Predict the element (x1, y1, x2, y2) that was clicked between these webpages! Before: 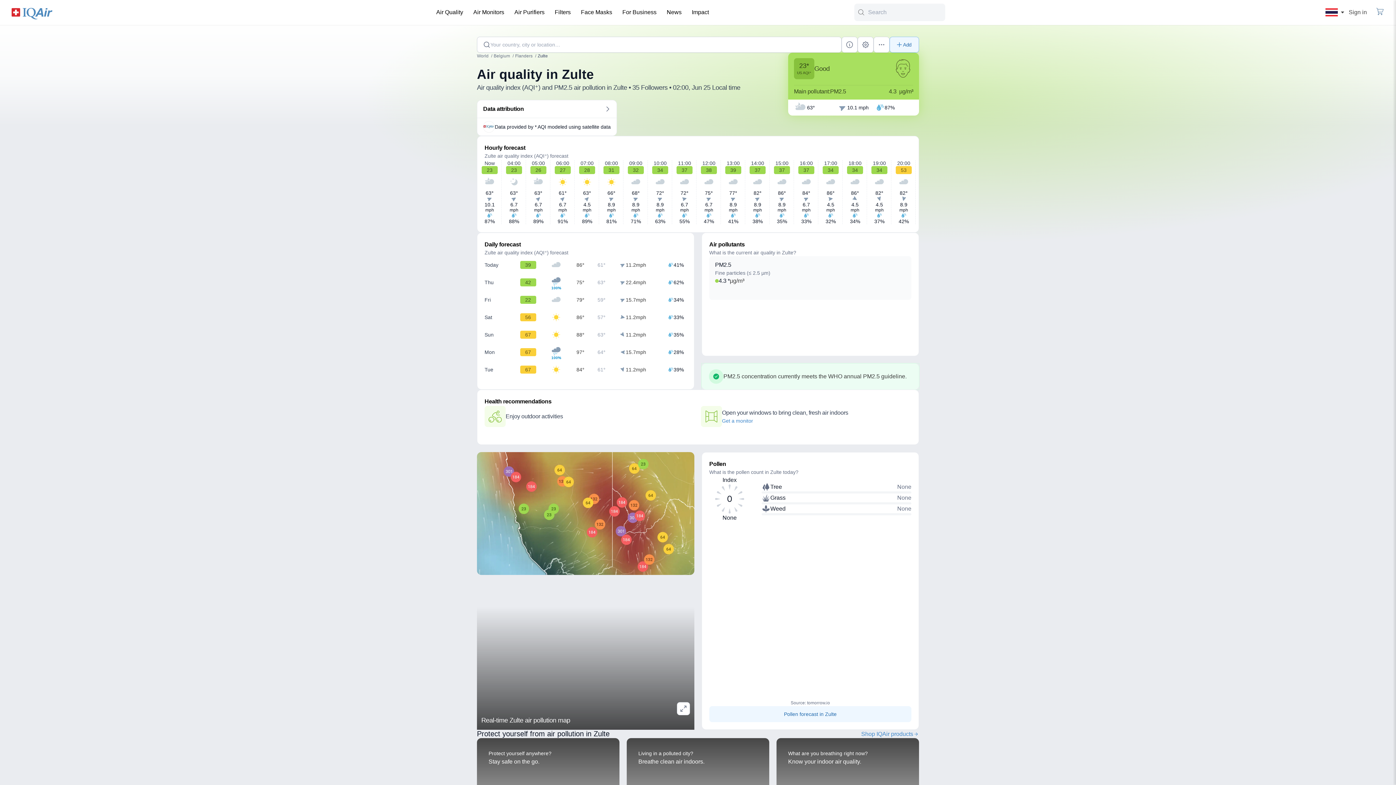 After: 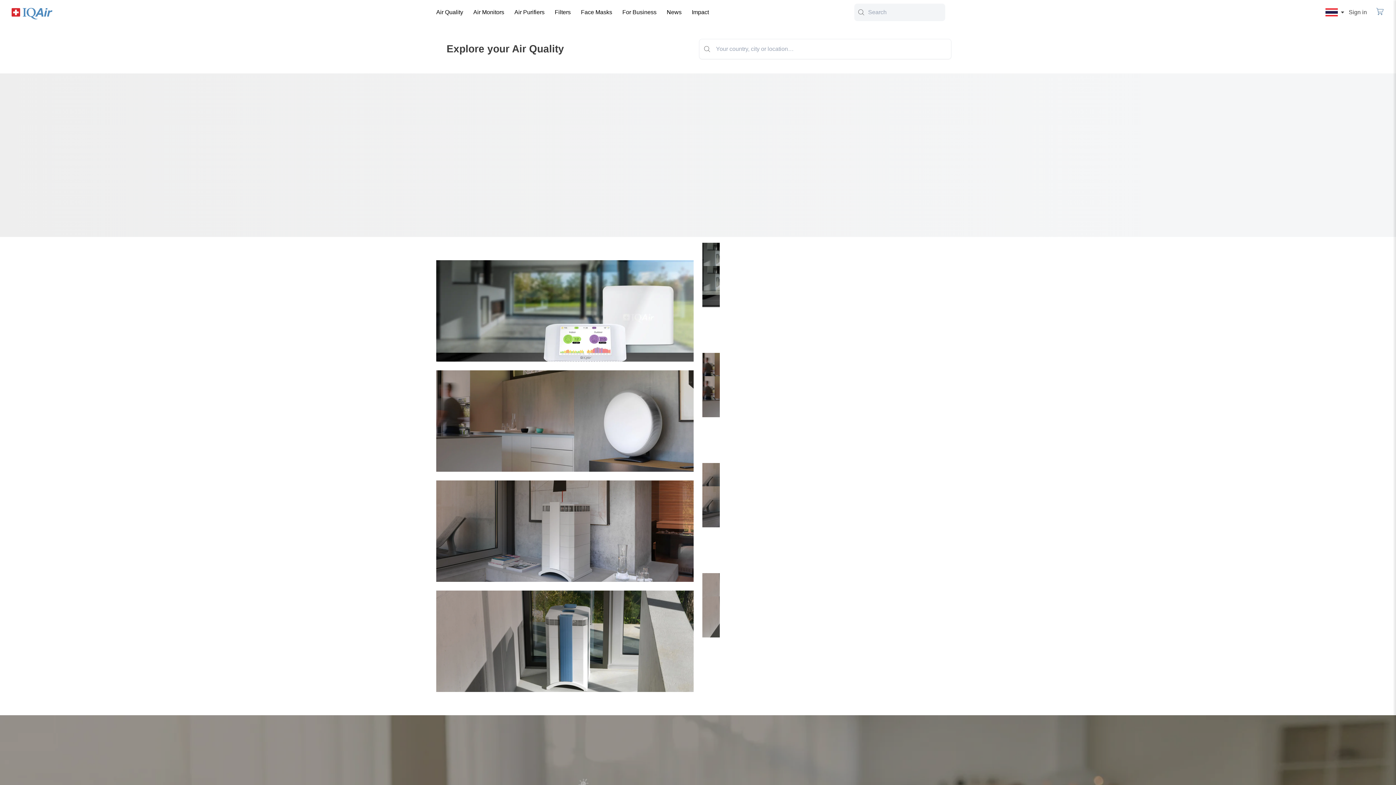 Action: bbox: (11, 4, 436, 20)